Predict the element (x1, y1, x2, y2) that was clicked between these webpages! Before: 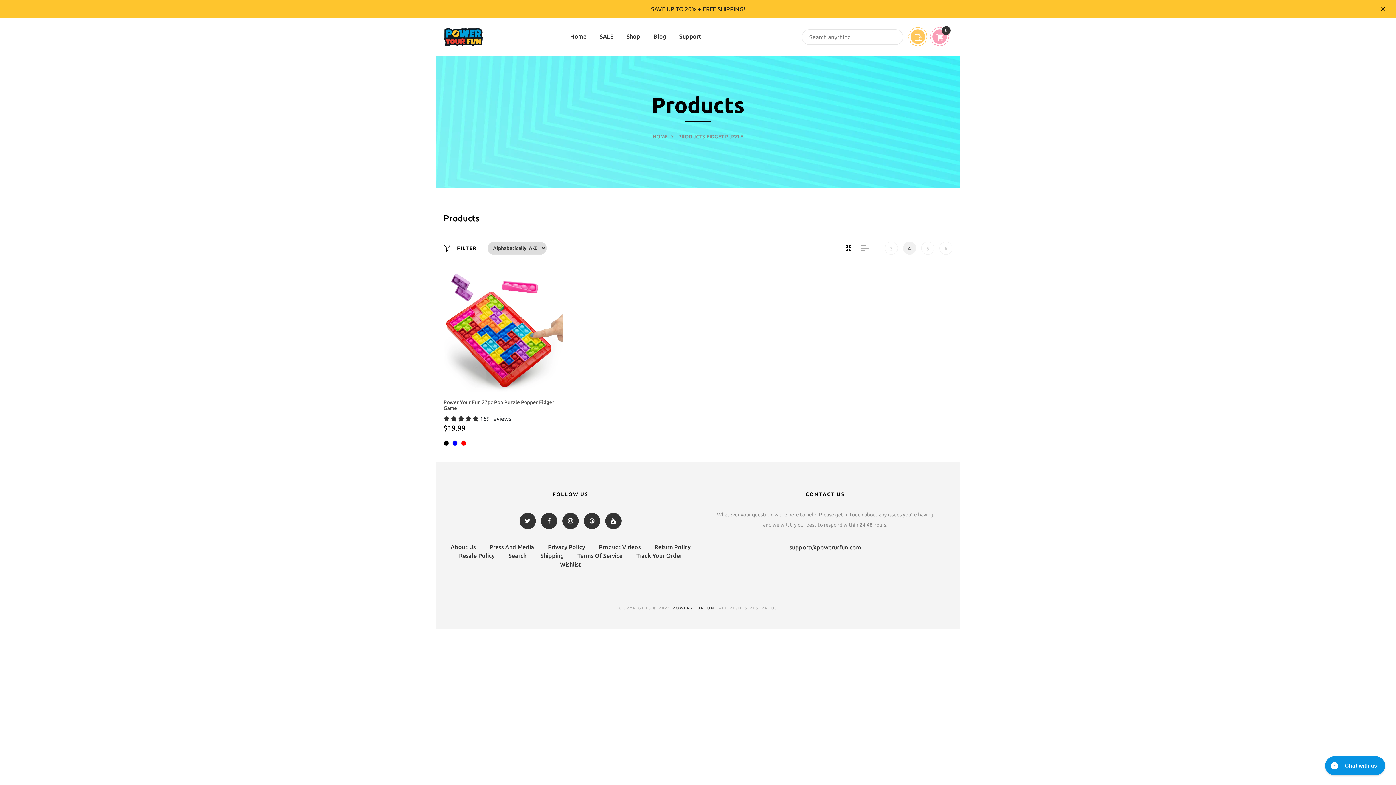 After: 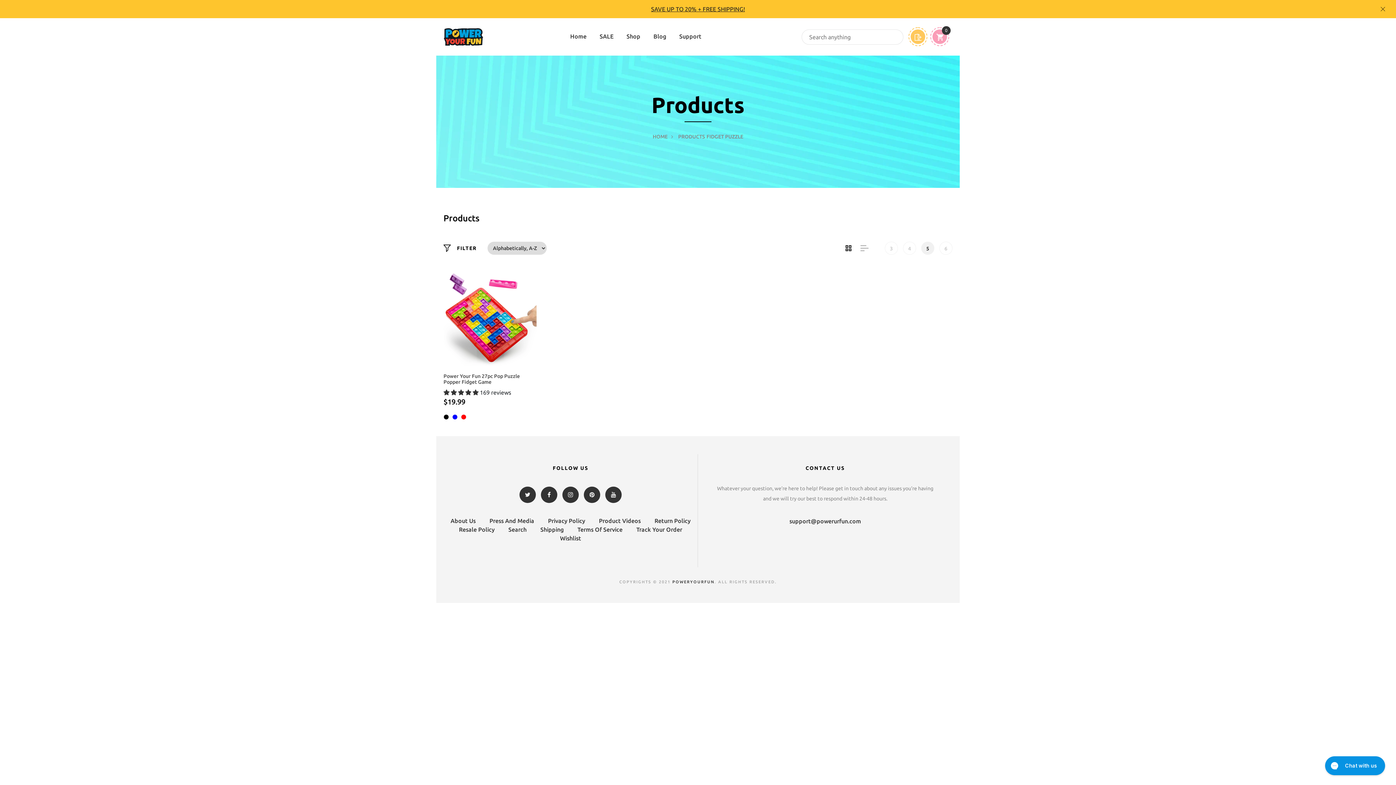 Action: bbox: (921, 241, 934, 255) label: 5